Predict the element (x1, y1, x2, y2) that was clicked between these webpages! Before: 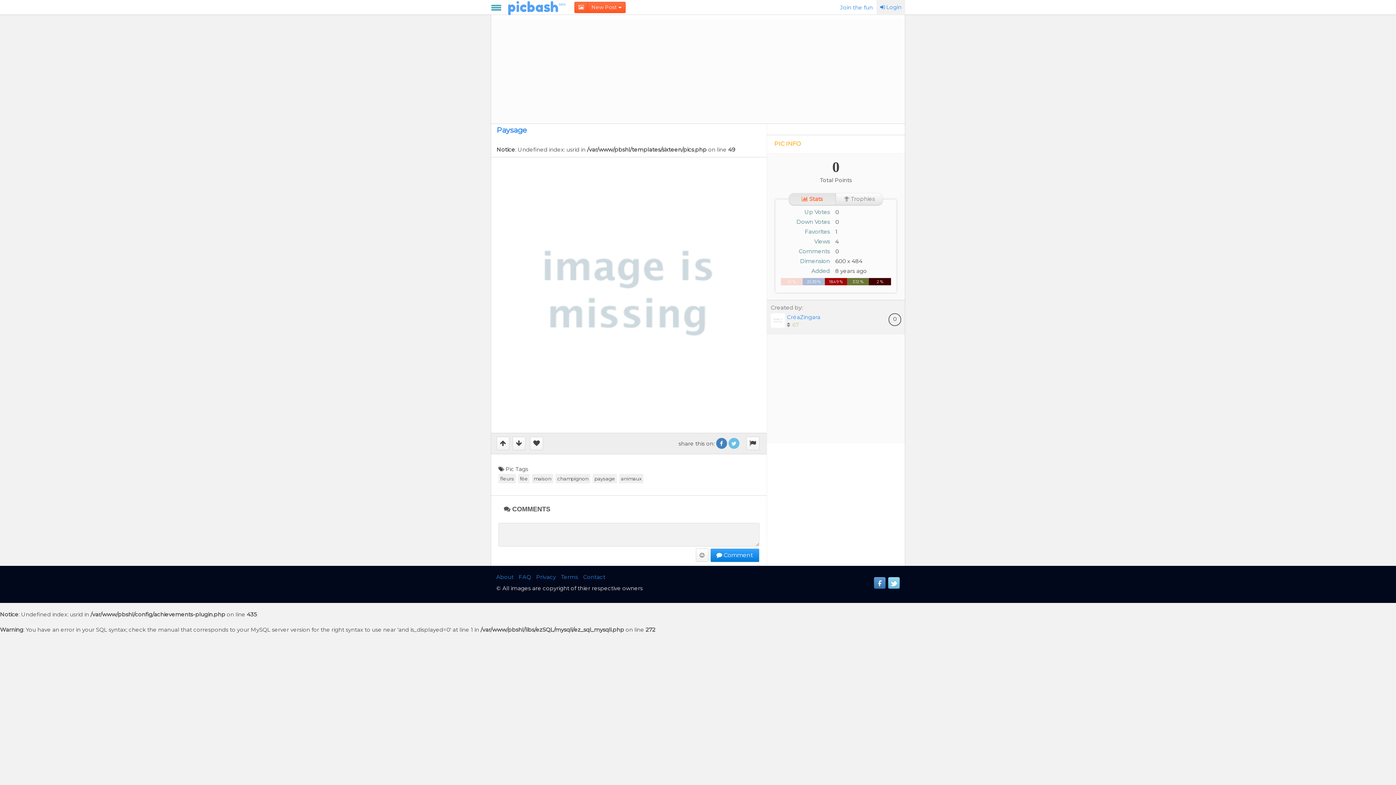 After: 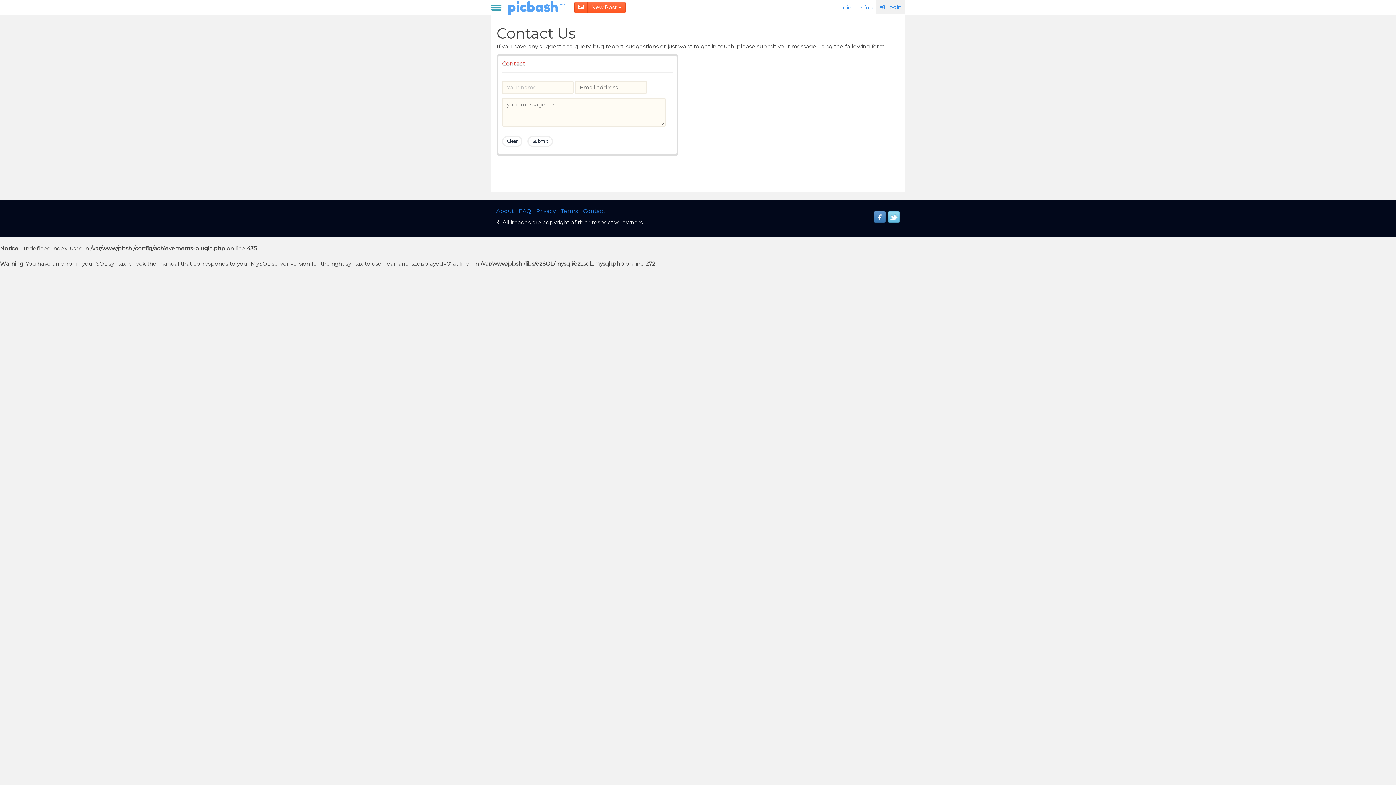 Action: label: Contact bbox: (583, 573, 605, 580)